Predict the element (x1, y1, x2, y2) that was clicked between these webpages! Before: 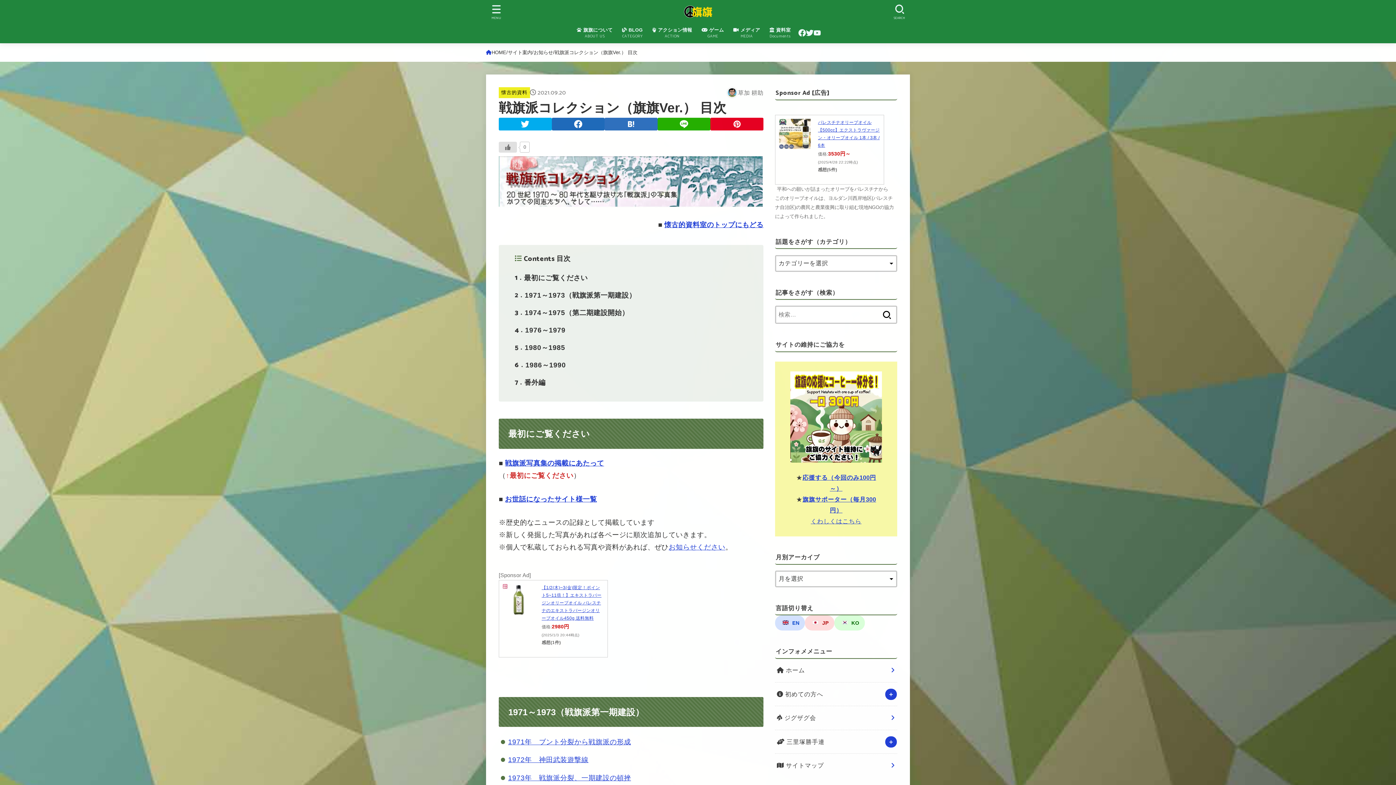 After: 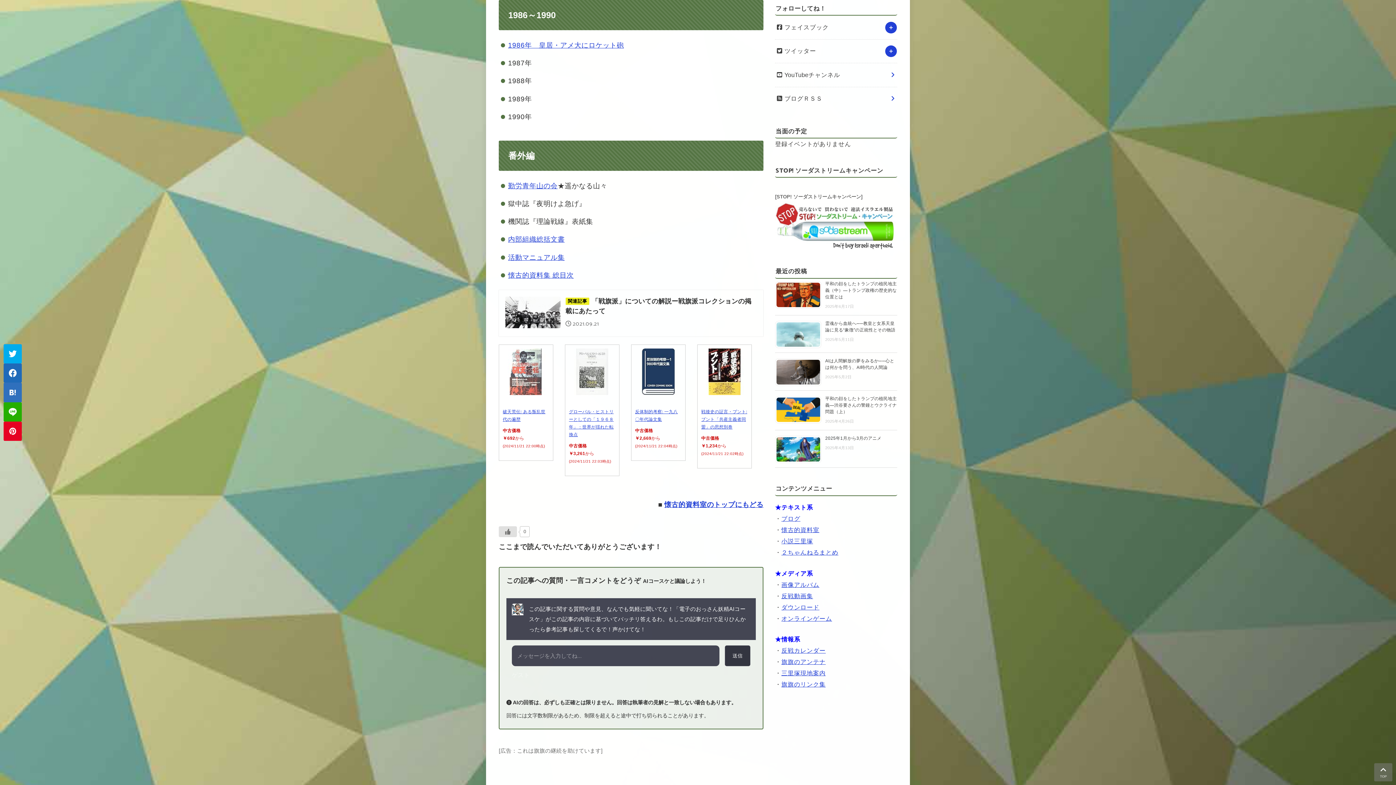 Action: label: 6
1986～1990 bbox: (514, 360, 566, 370)